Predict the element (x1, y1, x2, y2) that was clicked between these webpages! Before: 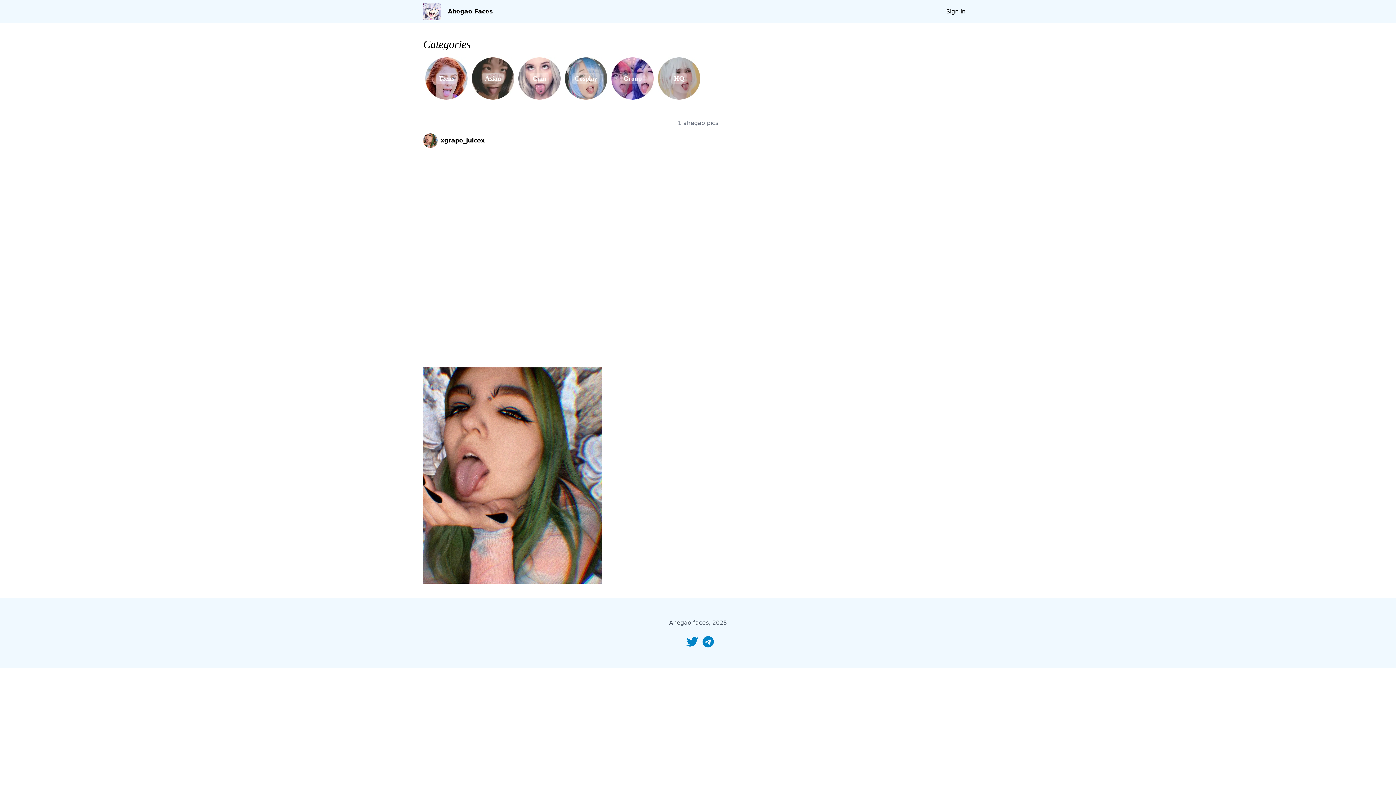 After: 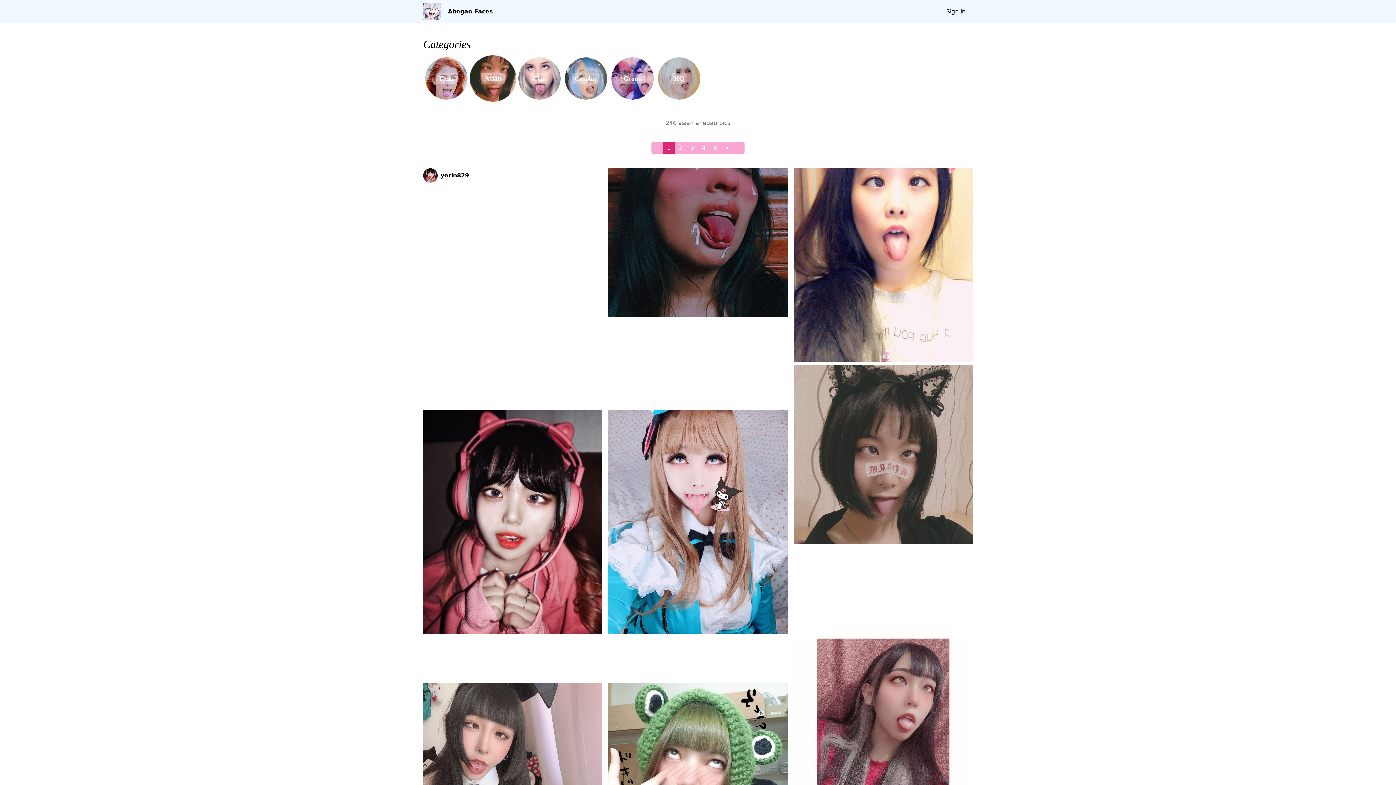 Action: label: Asian bbox: (469, 55, 516, 101)